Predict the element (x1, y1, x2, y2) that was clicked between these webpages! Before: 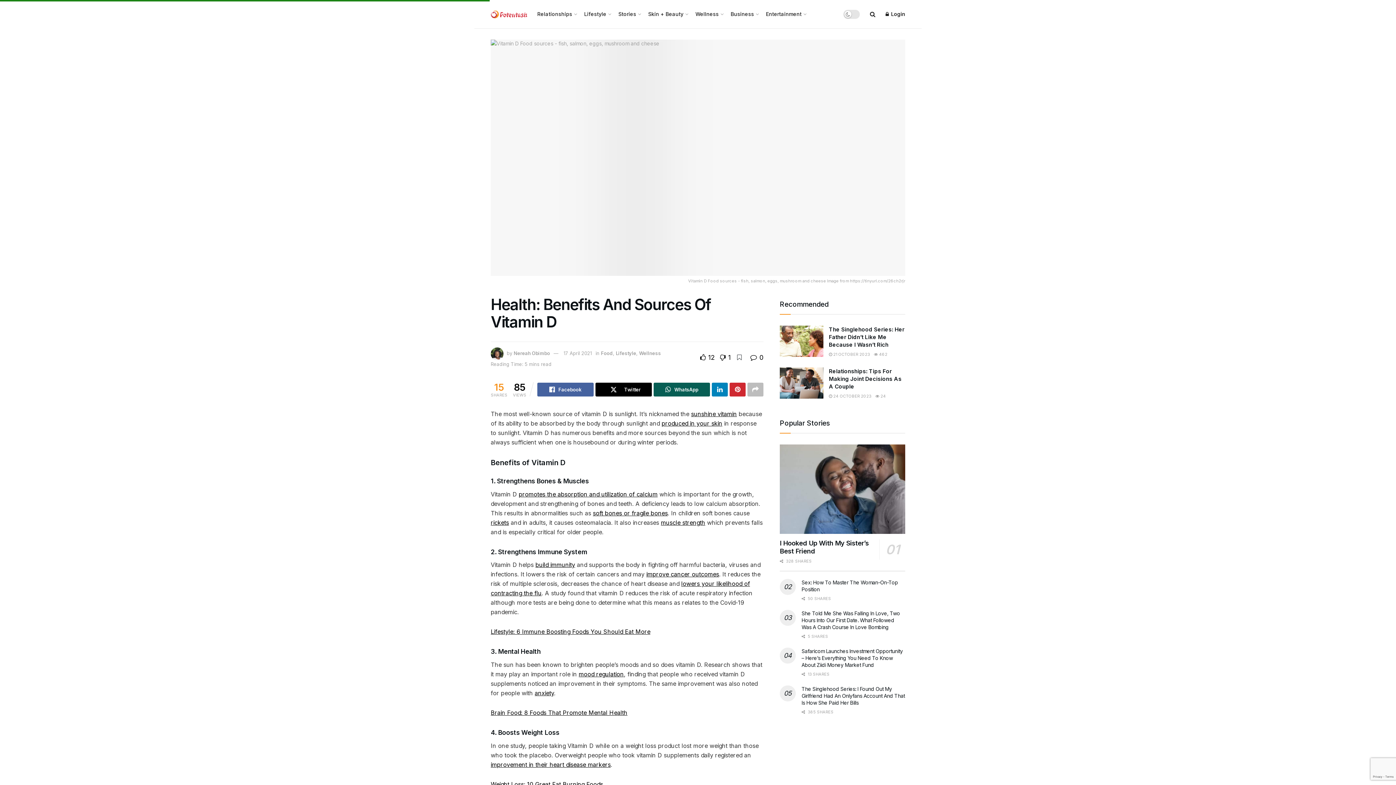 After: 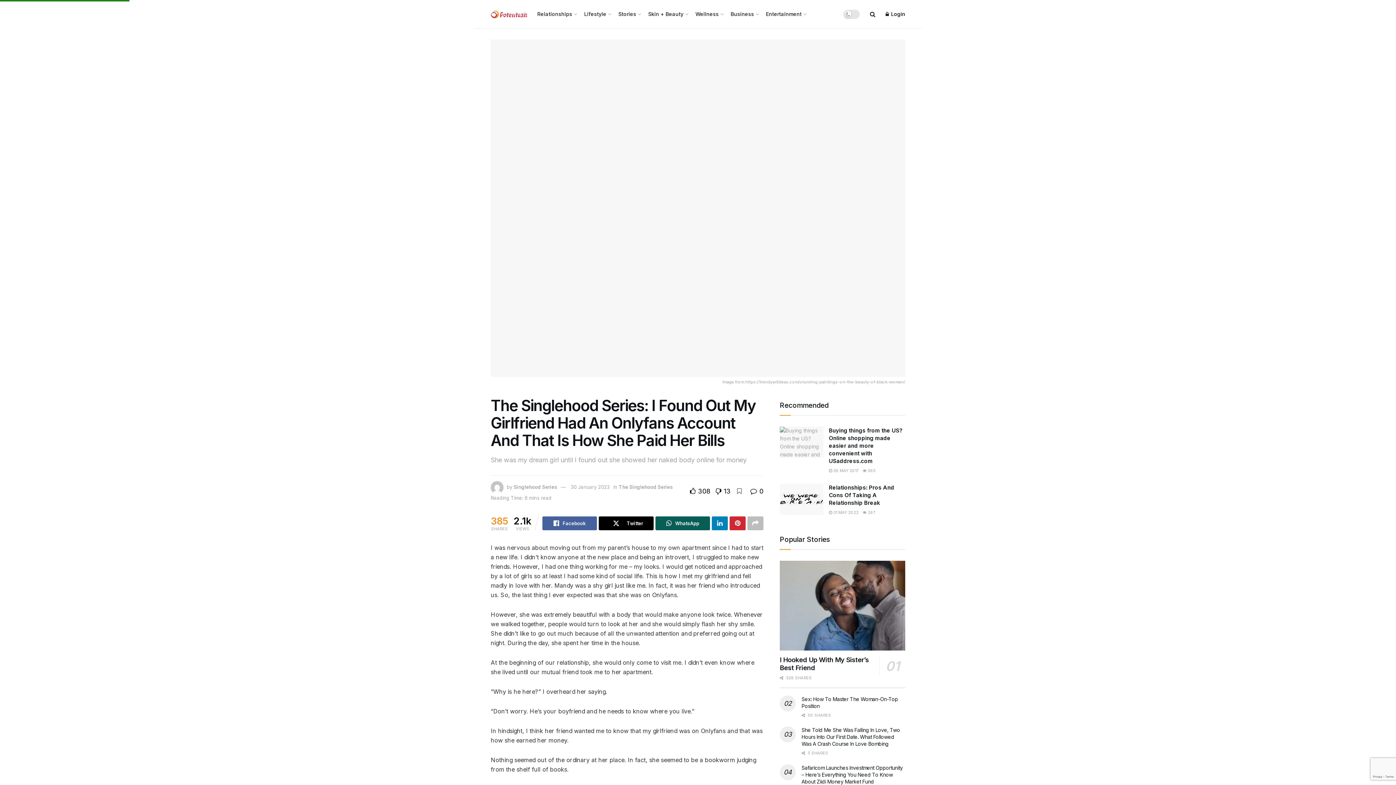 Action: bbox: (801, 686, 905, 706) label: The Singlehood Series: I Found Out My Girlfriend Had An Onlyfans Account And That Is How She Paid Her Bills